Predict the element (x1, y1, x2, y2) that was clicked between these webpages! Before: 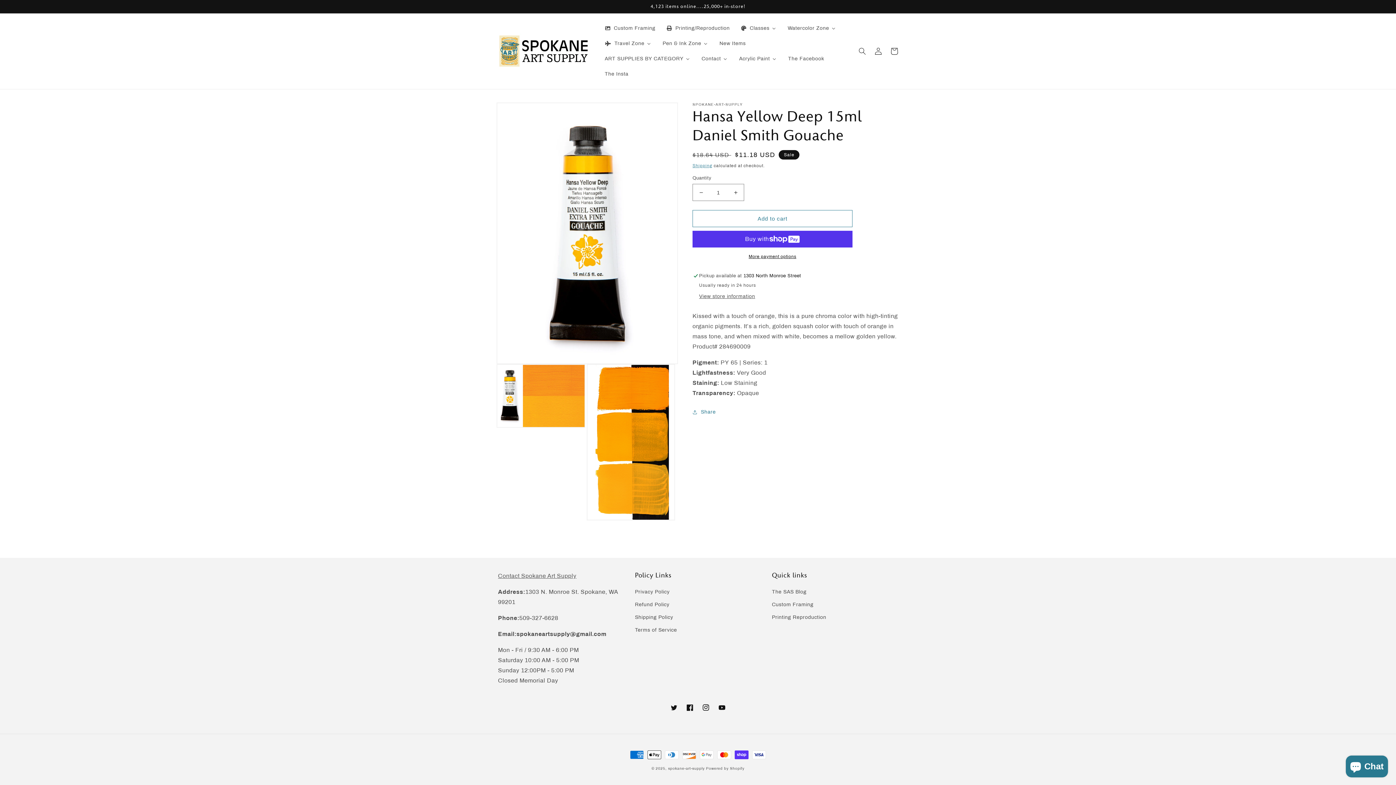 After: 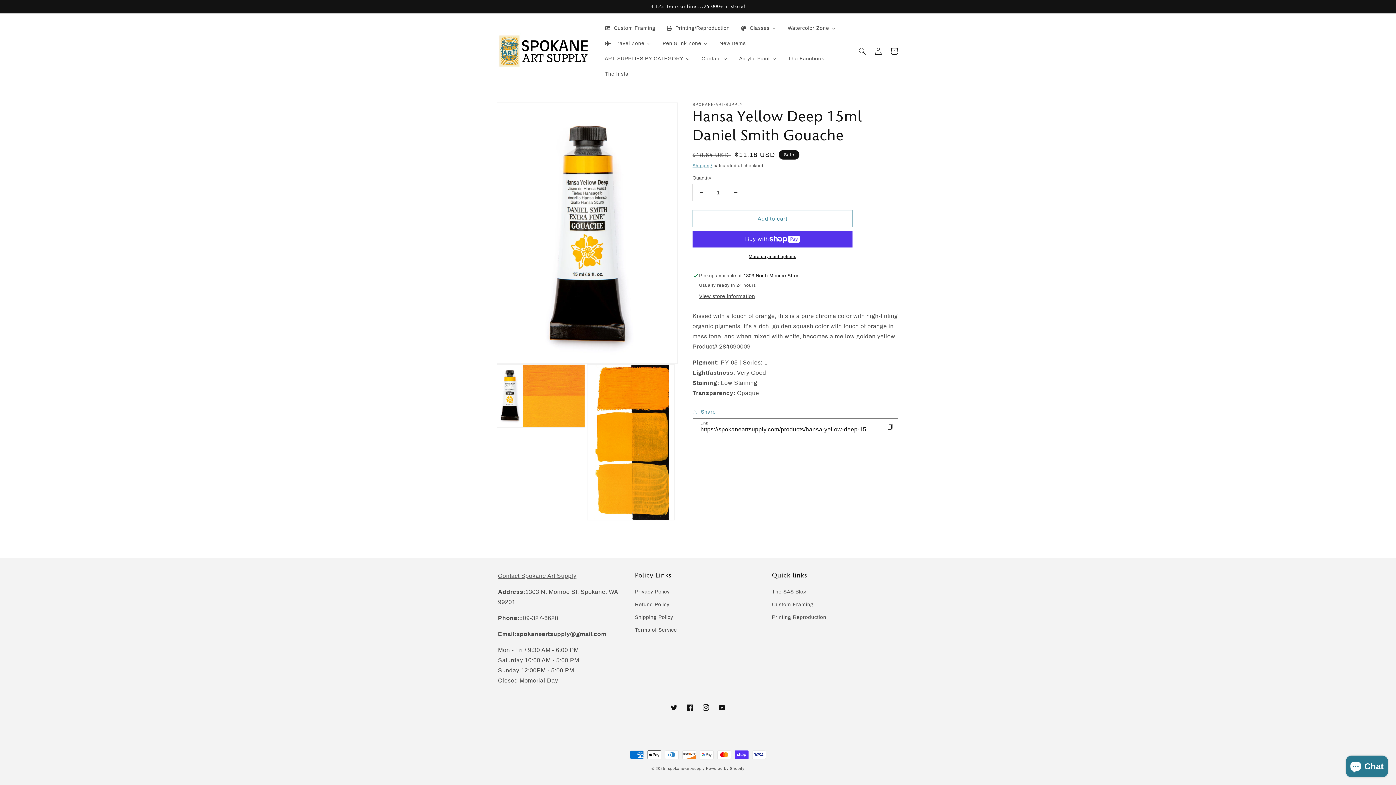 Action: bbox: (692, 407, 716, 416) label: Share